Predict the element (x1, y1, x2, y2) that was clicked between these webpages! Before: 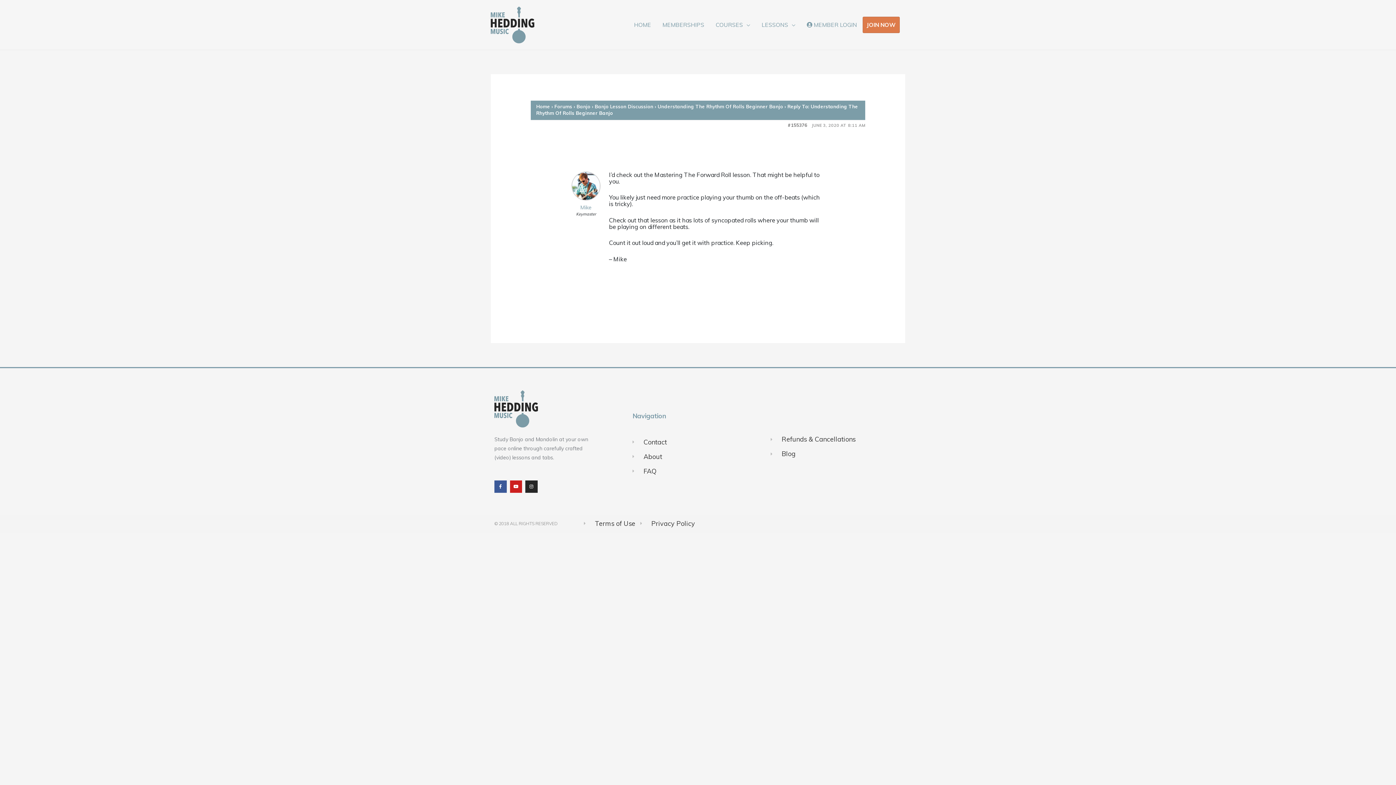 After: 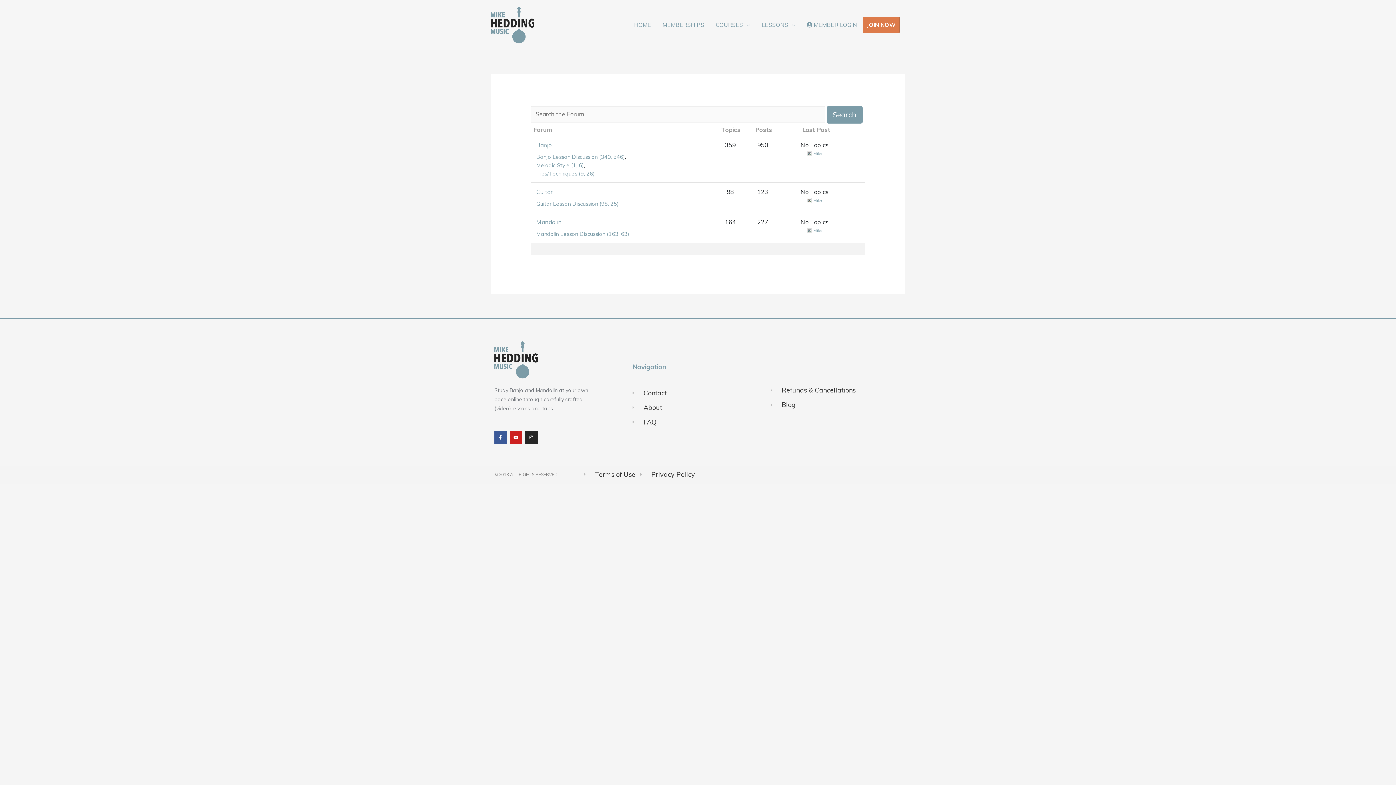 Action: label: Forums bbox: (554, 103, 572, 109)